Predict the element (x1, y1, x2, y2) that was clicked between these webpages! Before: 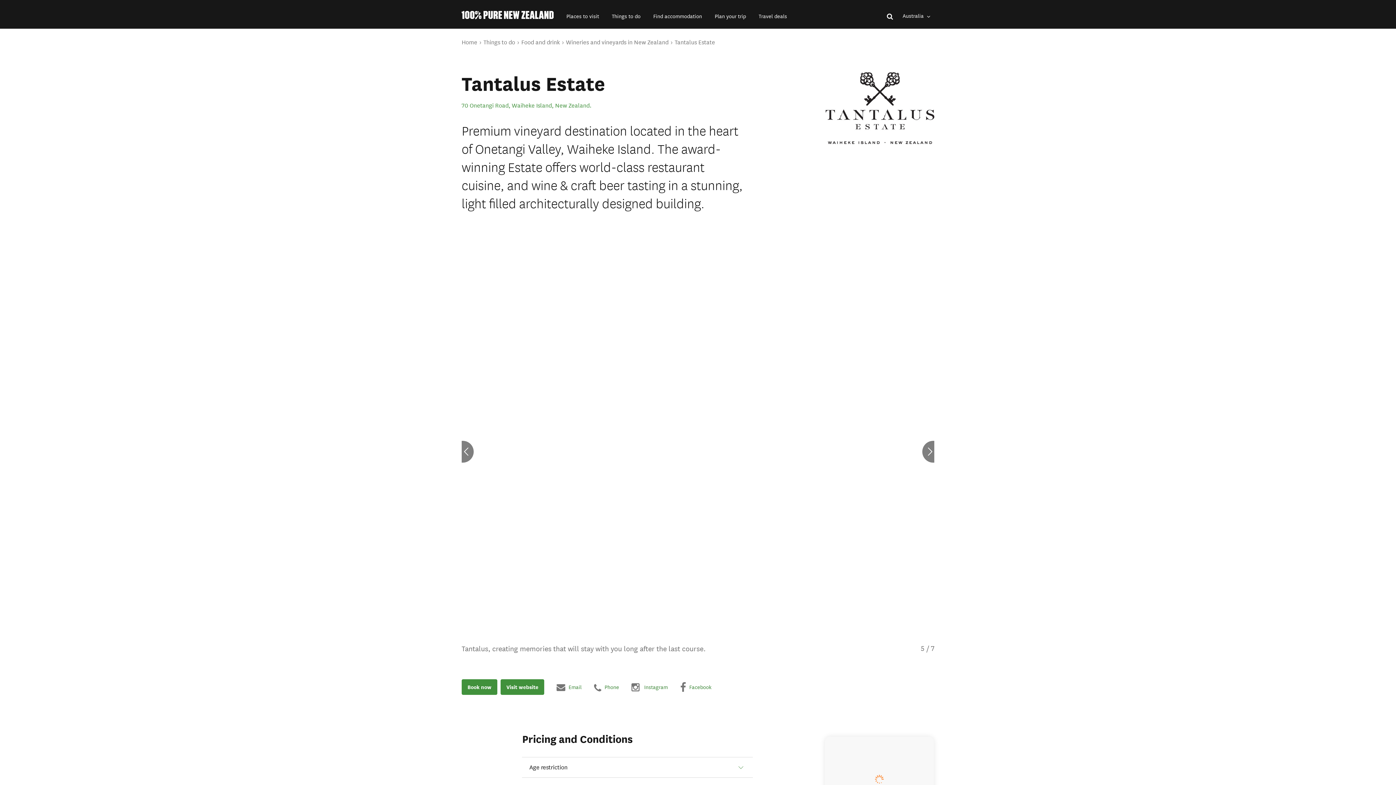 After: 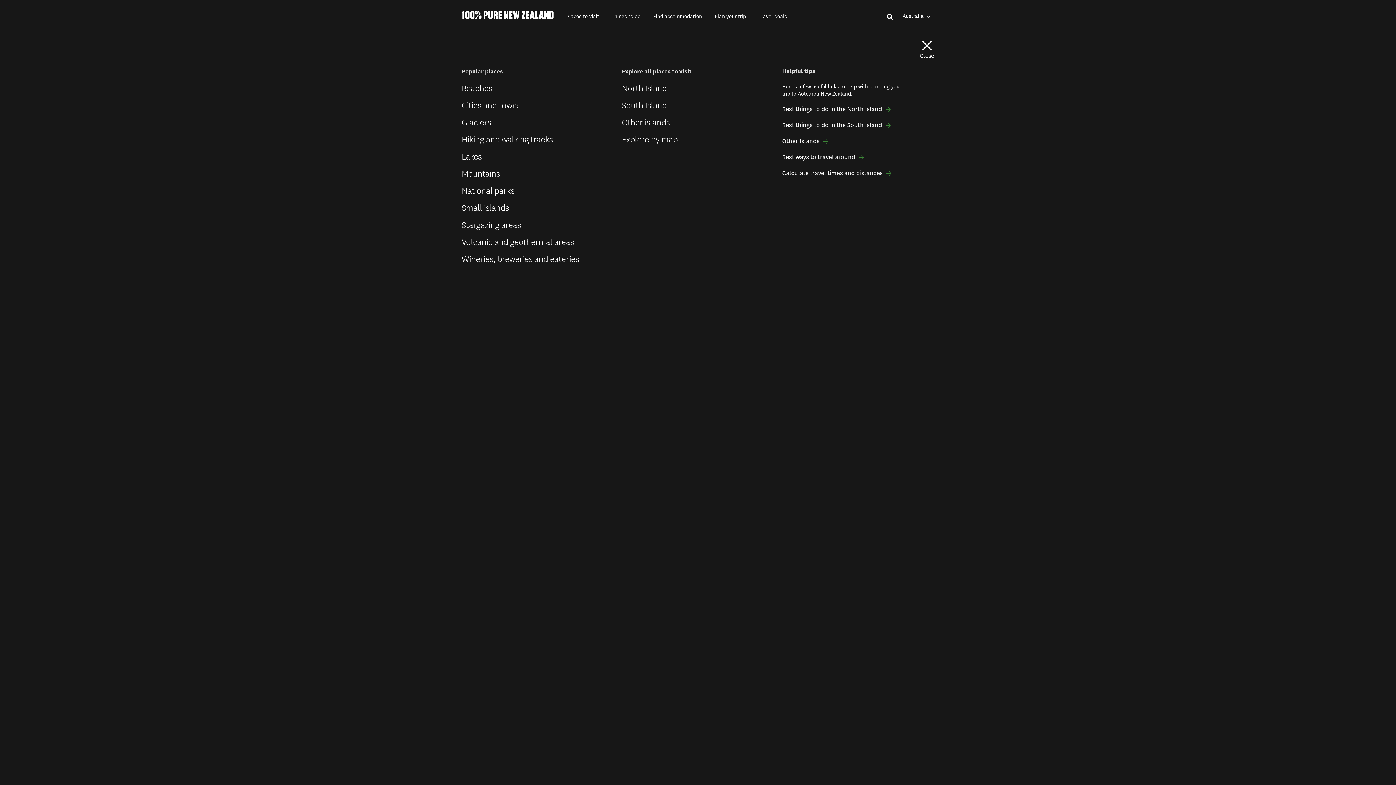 Action: bbox: (566, 13, 599, 20) label: Places to visit secondary menu